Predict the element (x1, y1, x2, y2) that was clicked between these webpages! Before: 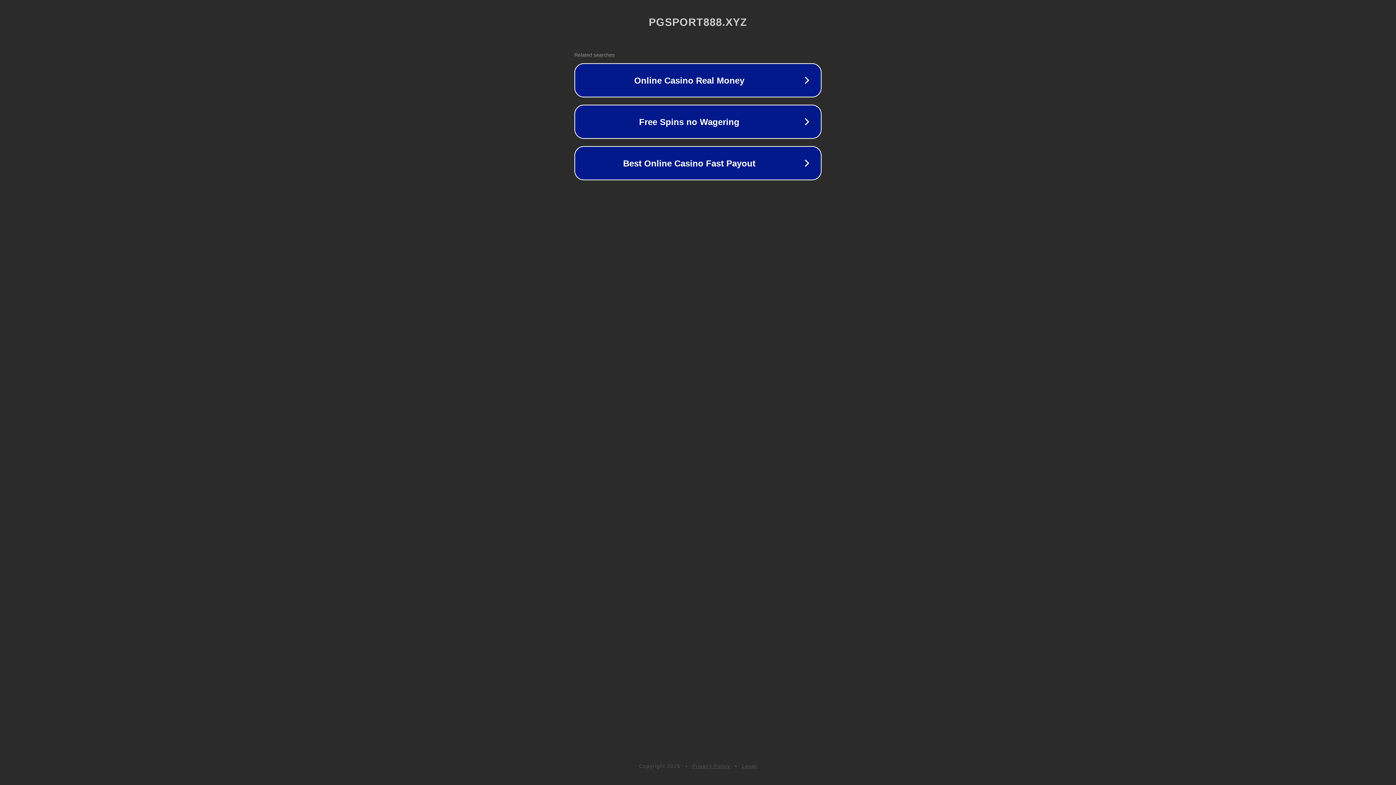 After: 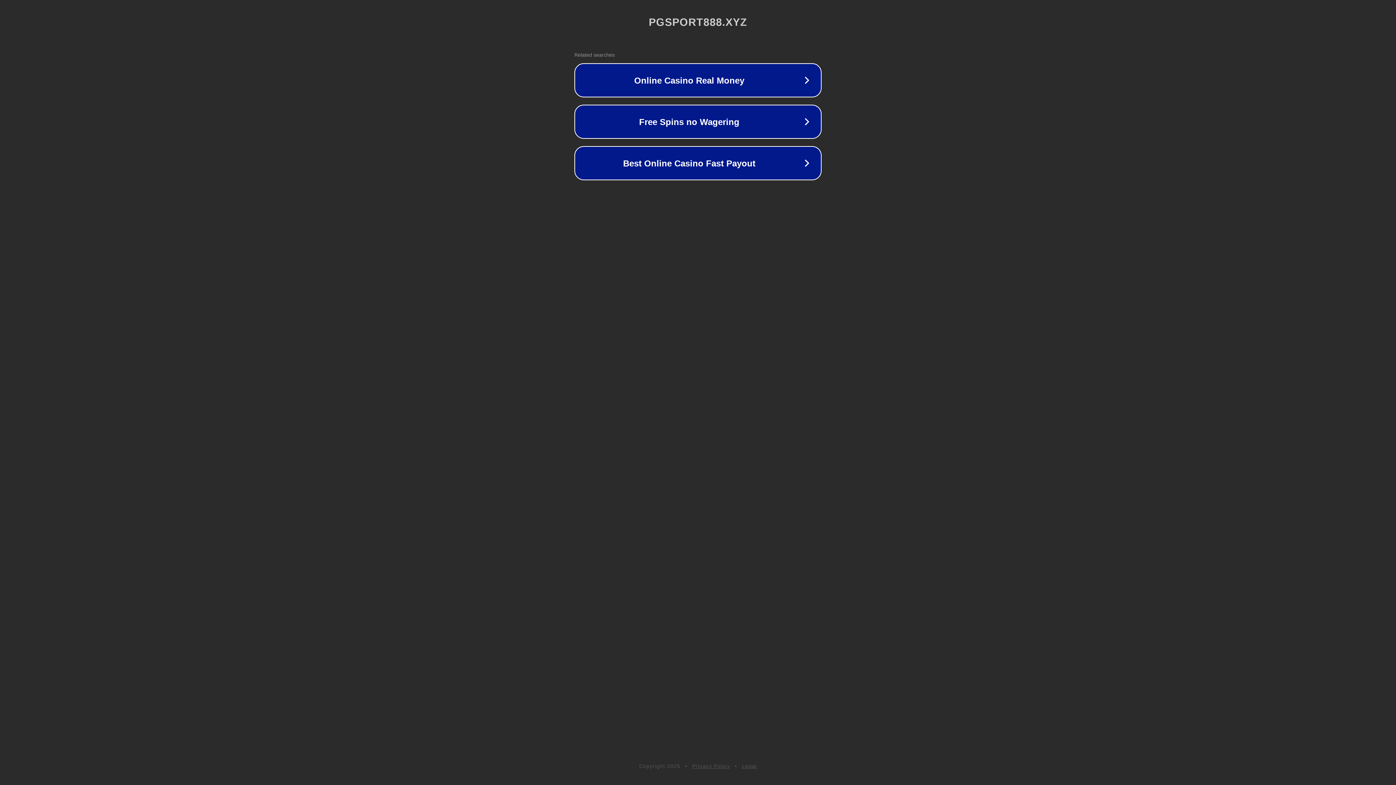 Action: label: Privacy Policy bbox: (692, 763, 730, 769)